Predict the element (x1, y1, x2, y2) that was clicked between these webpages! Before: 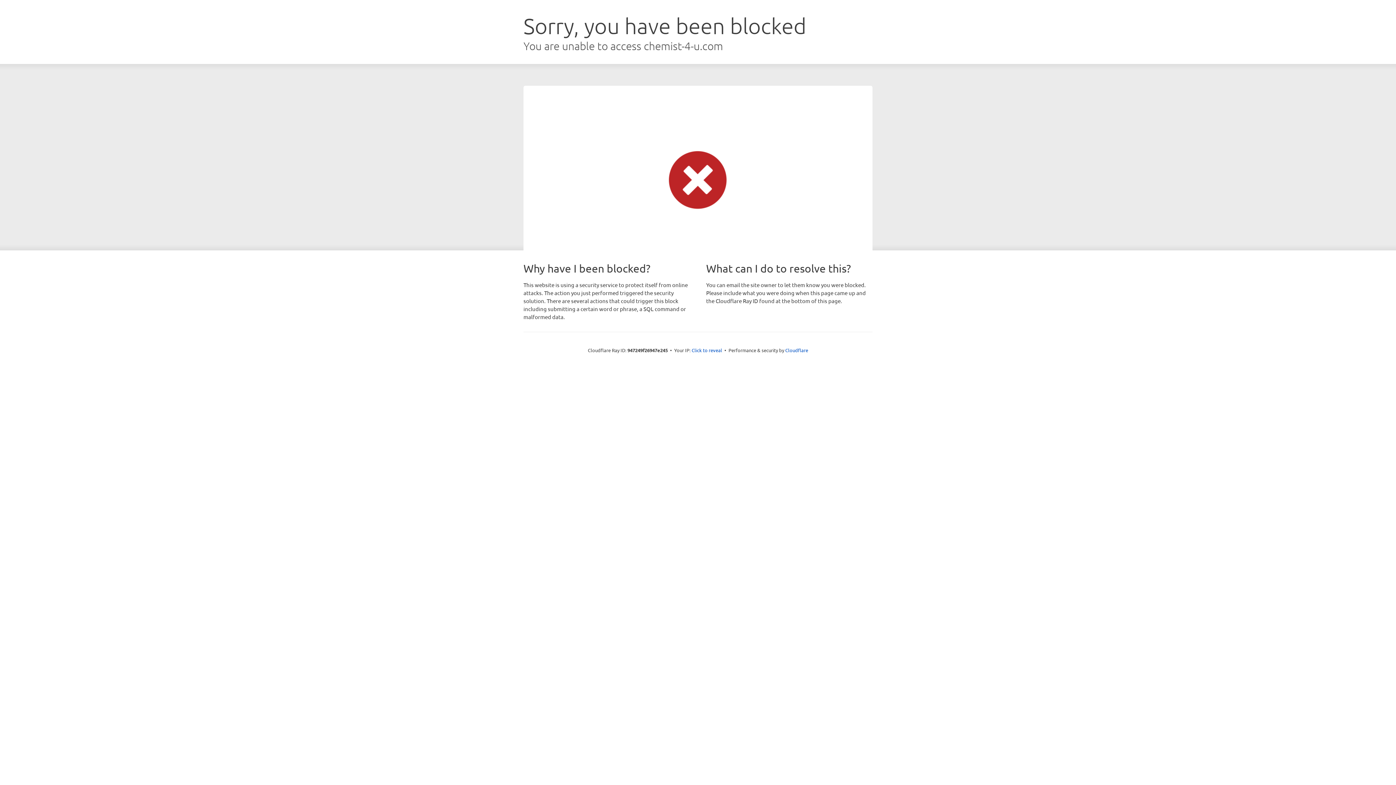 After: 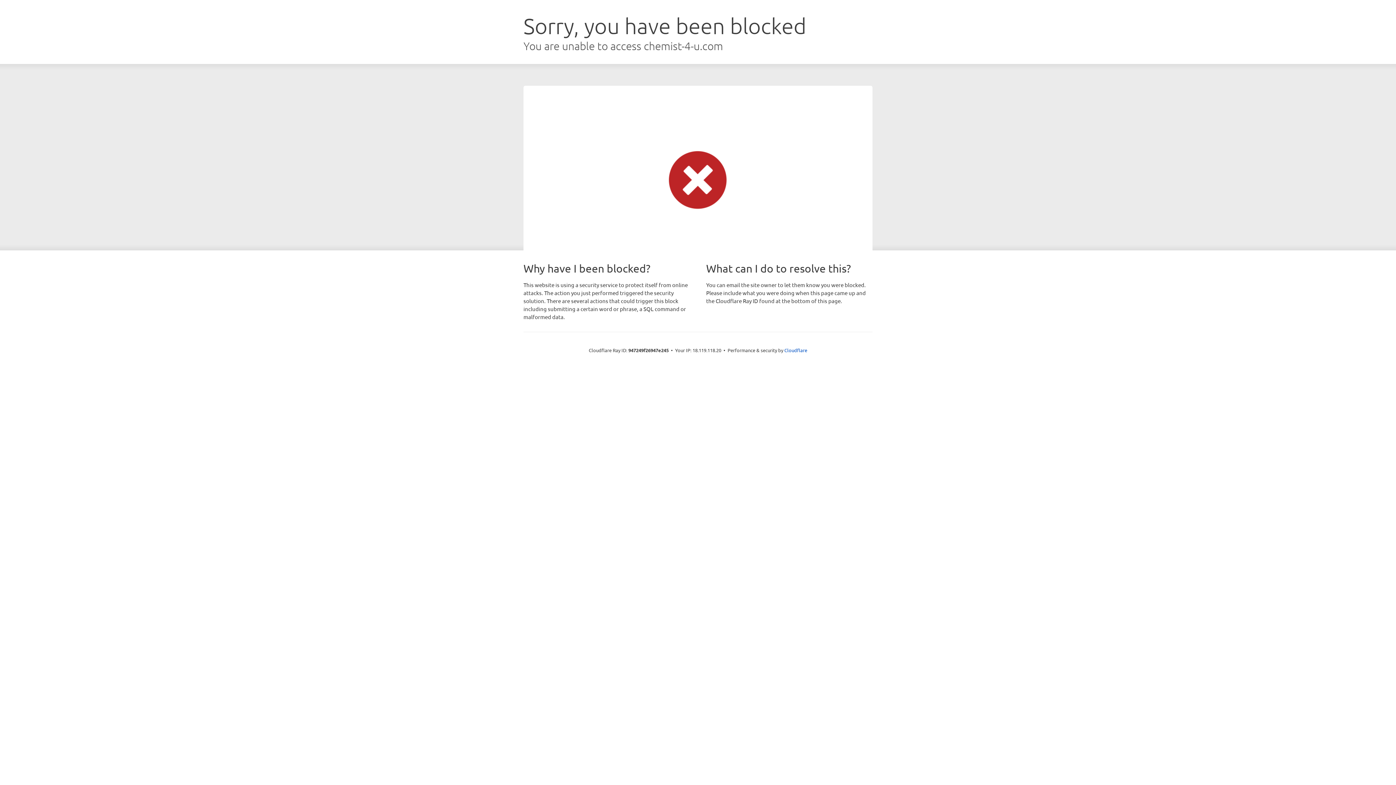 Action: label: Click to reveal bbox: (691, 346, 722, 353)